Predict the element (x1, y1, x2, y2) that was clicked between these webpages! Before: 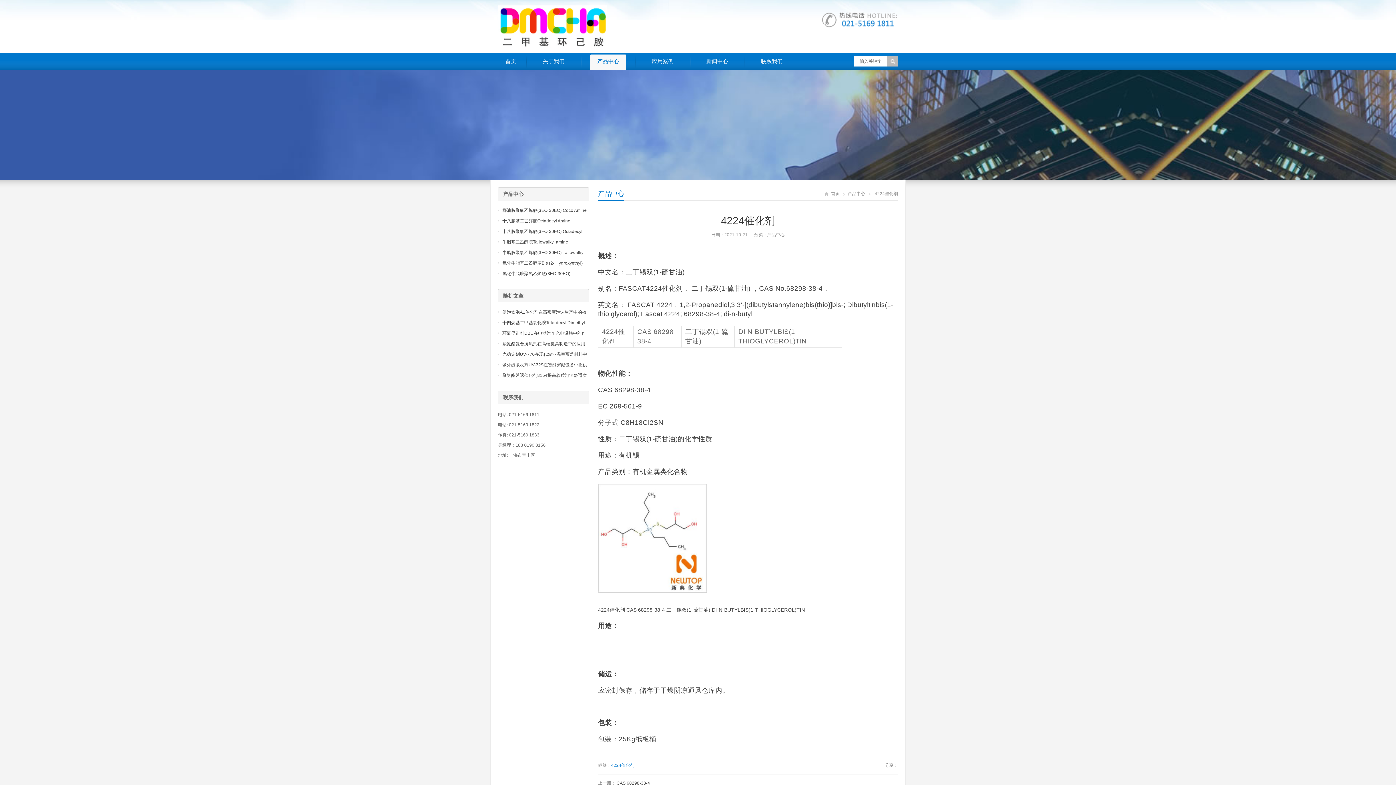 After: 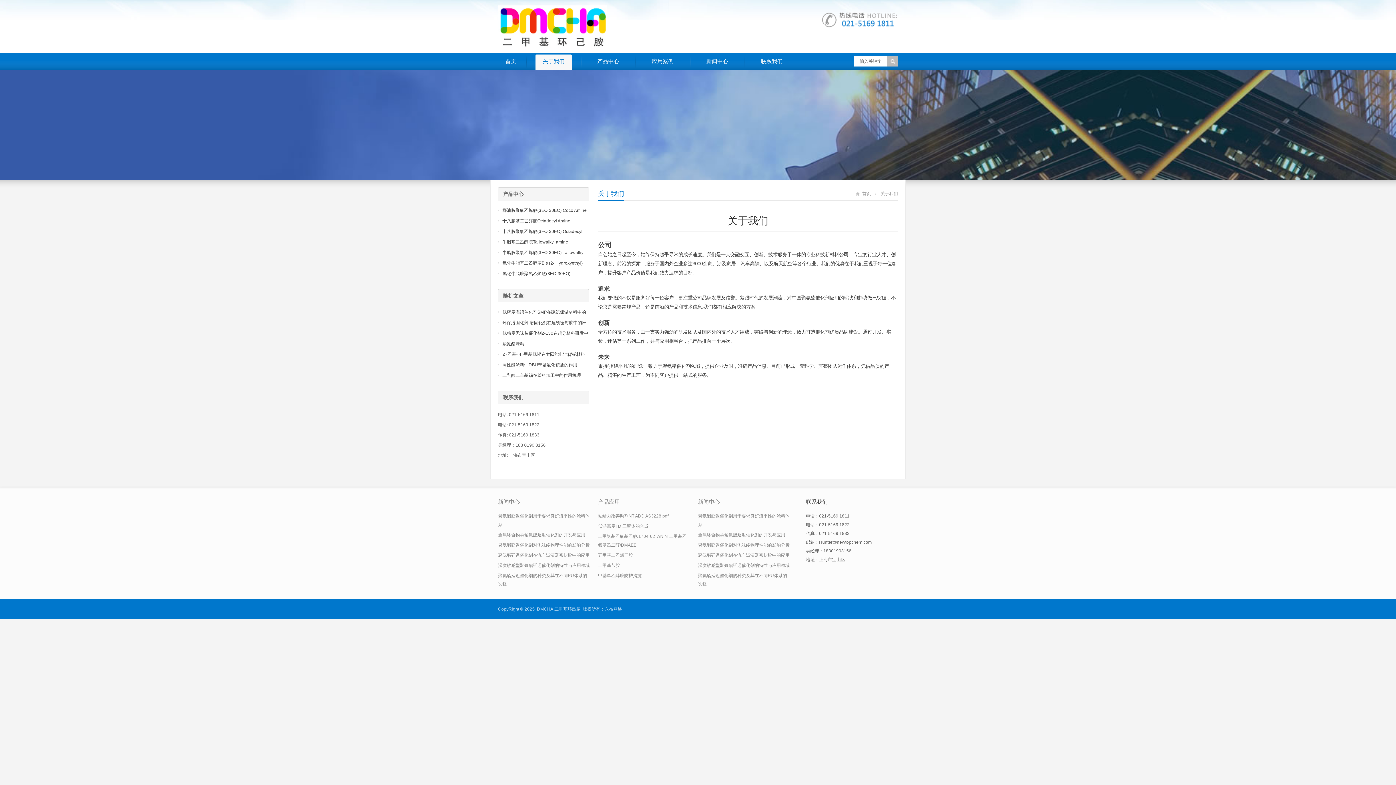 Action: label: 关于我们 bbox: (535, 54, 572, 69)